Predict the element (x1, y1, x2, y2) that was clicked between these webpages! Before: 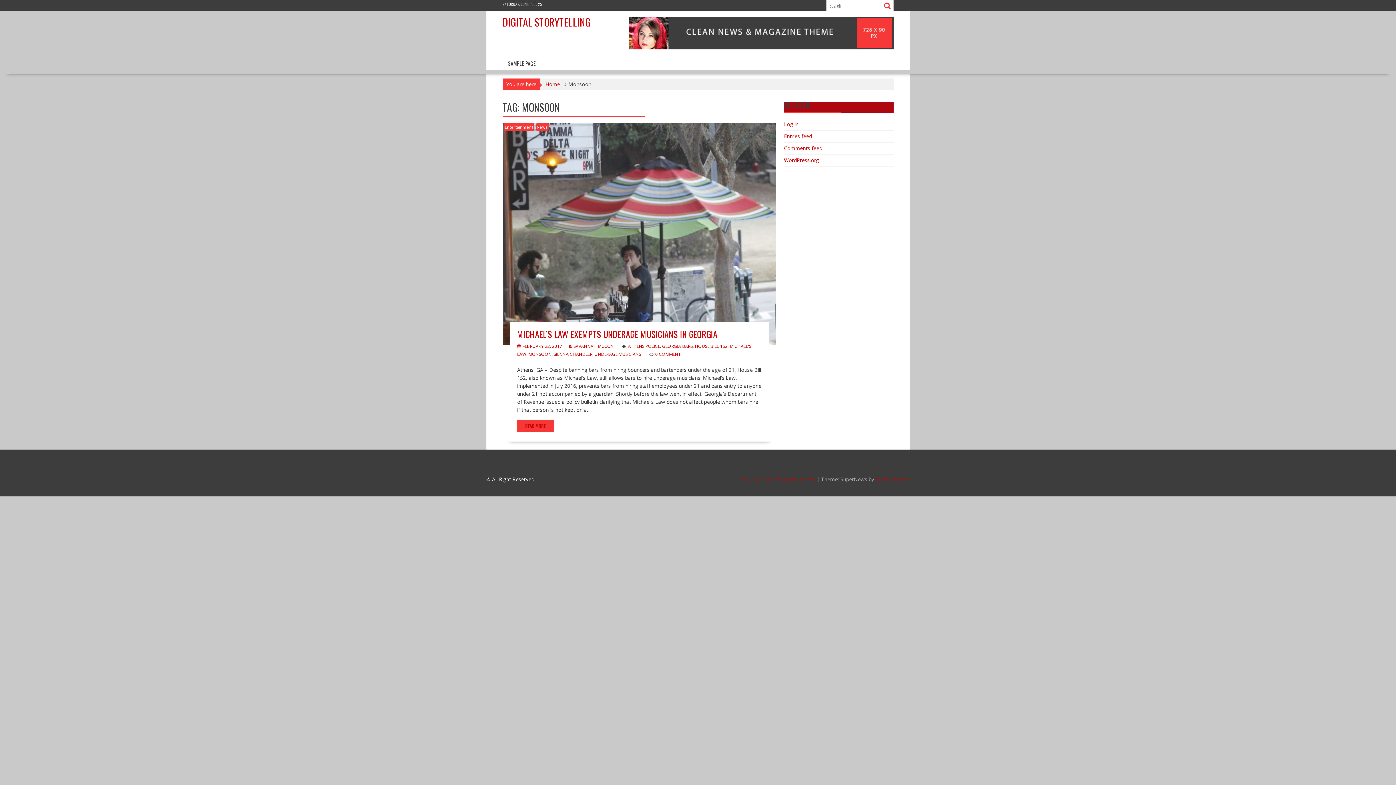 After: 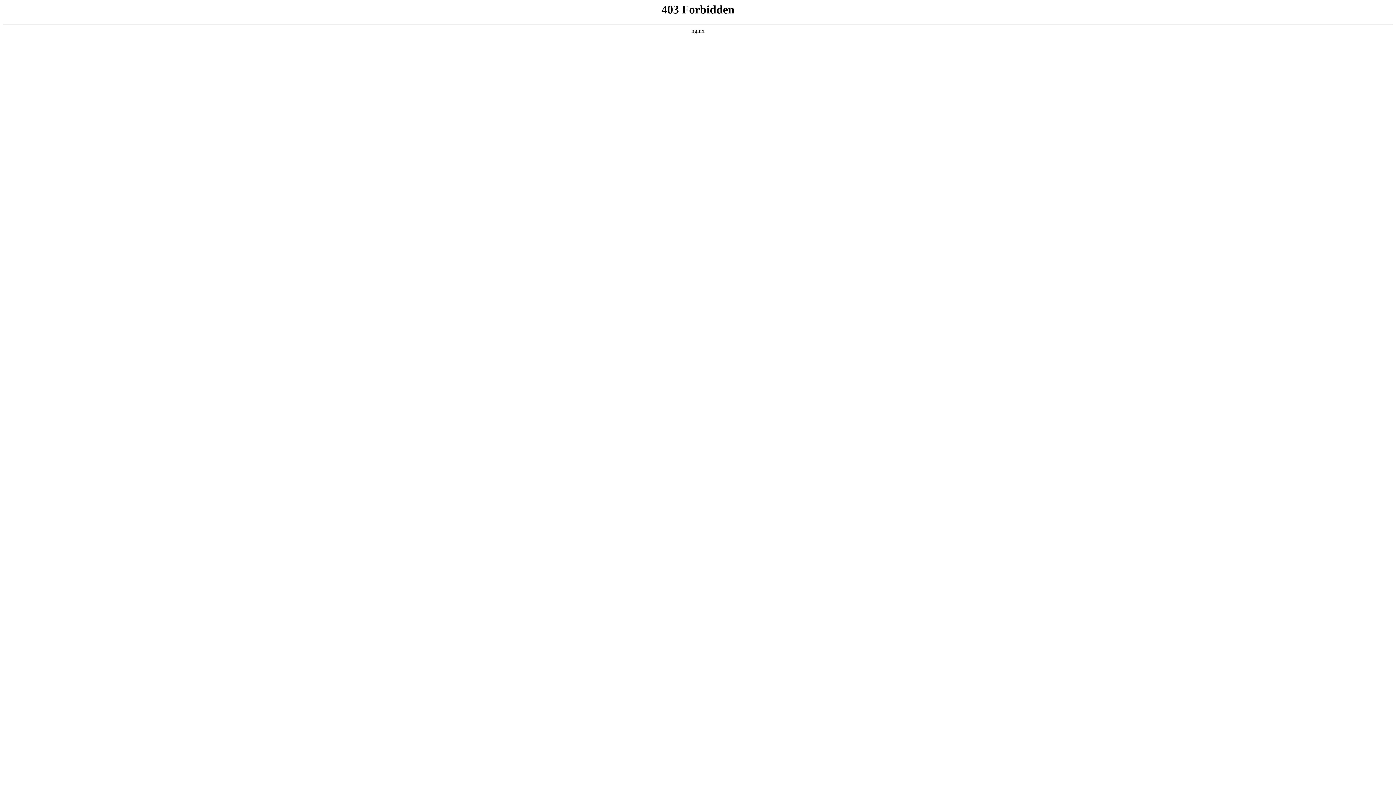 Action: label: Proudly powered by WordPress bbox: (741, 476, 815, 483)